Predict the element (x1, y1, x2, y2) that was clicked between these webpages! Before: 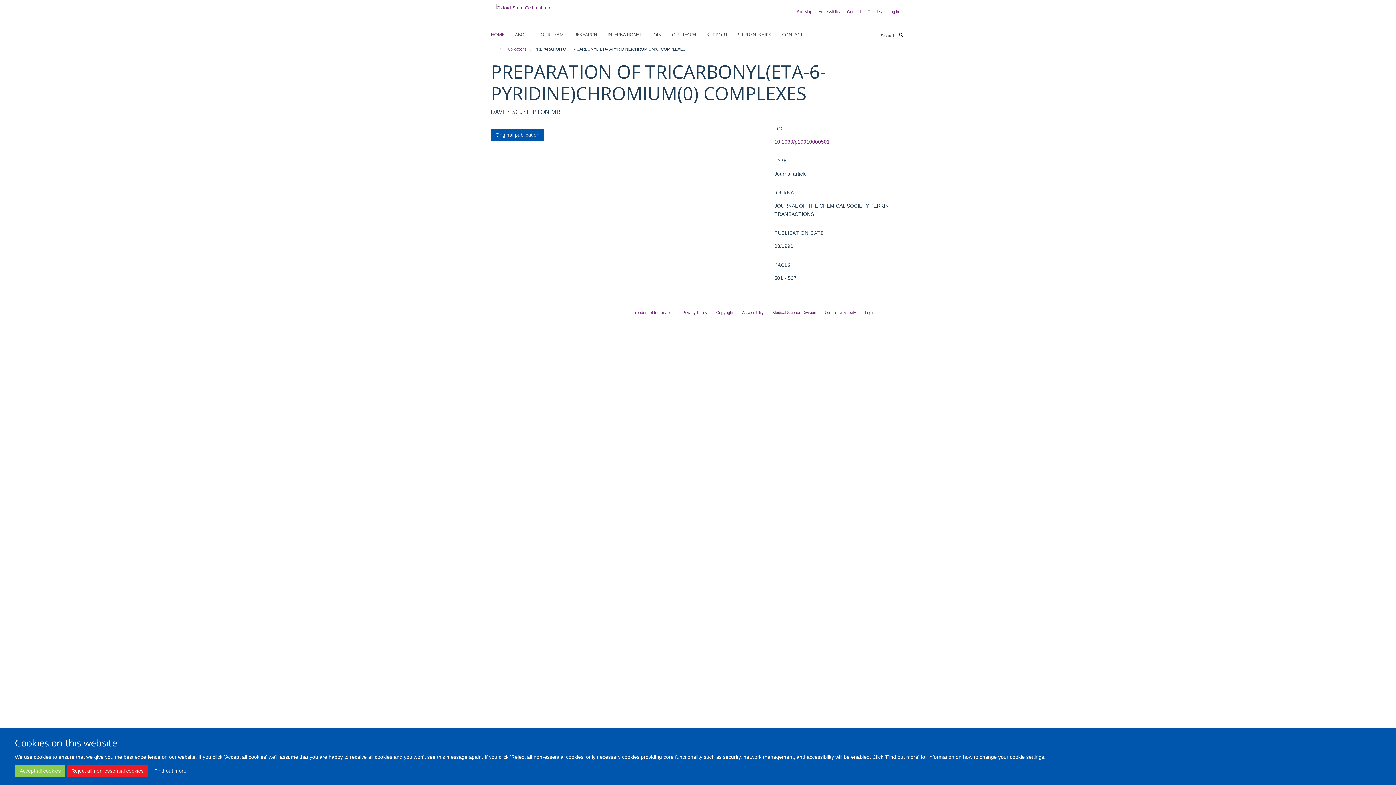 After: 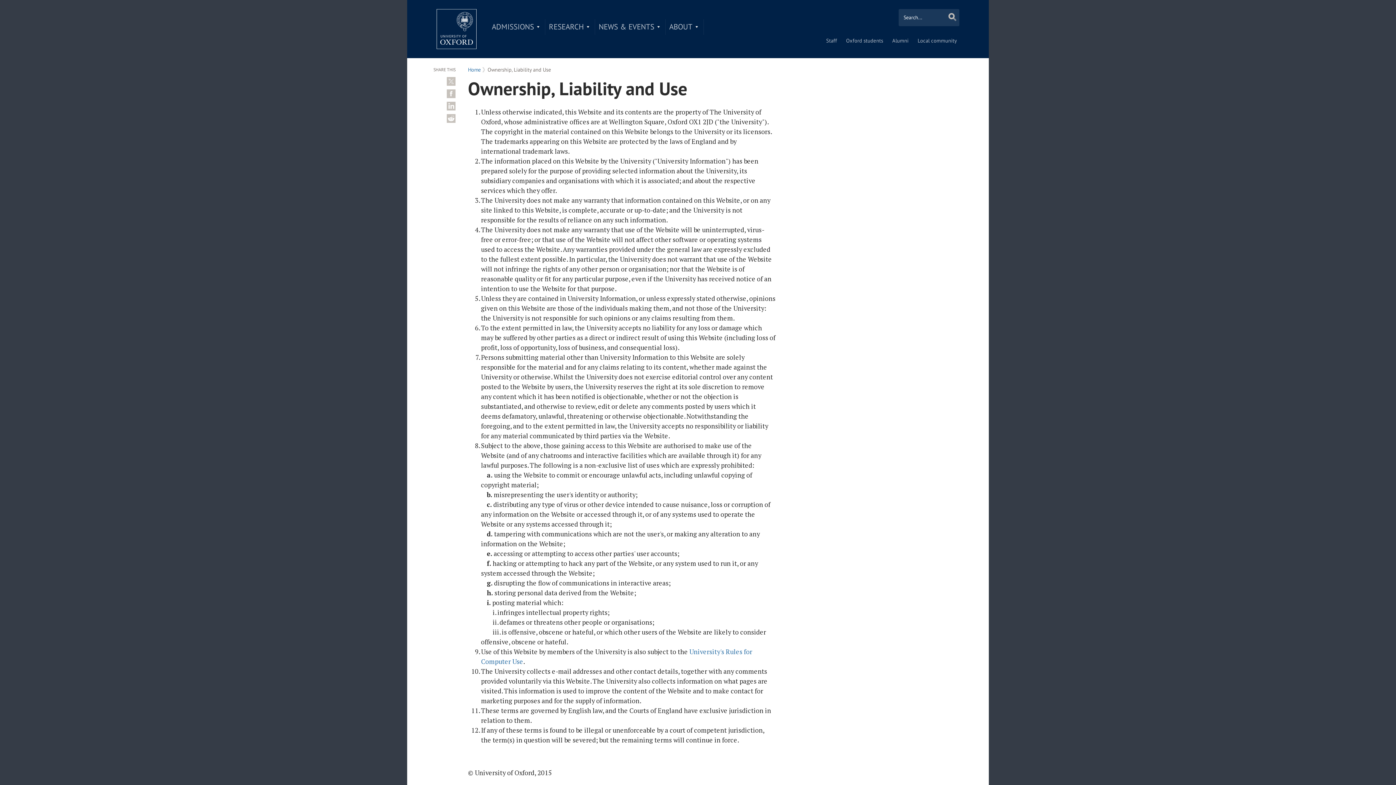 Action: bbox: (716, 310, 733, 314) label: Copyright